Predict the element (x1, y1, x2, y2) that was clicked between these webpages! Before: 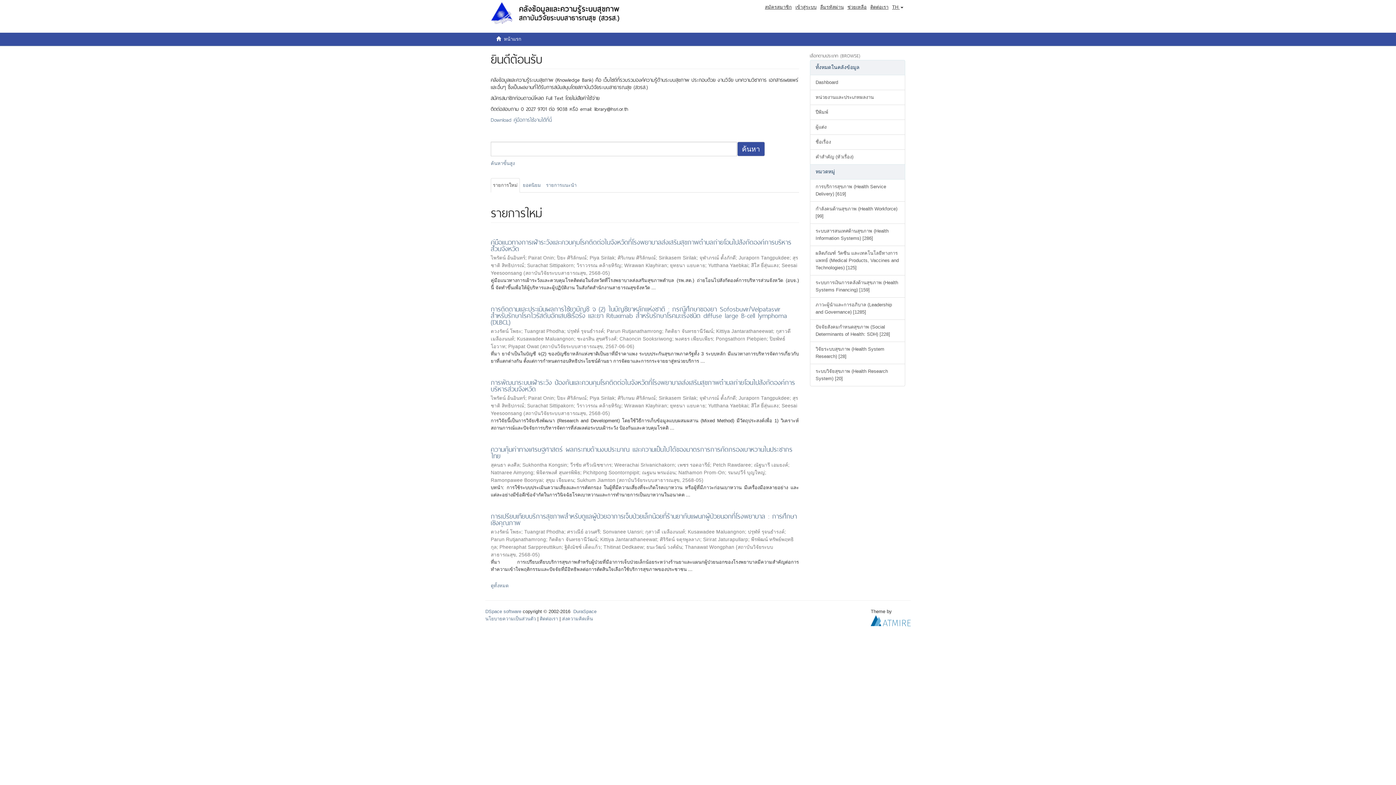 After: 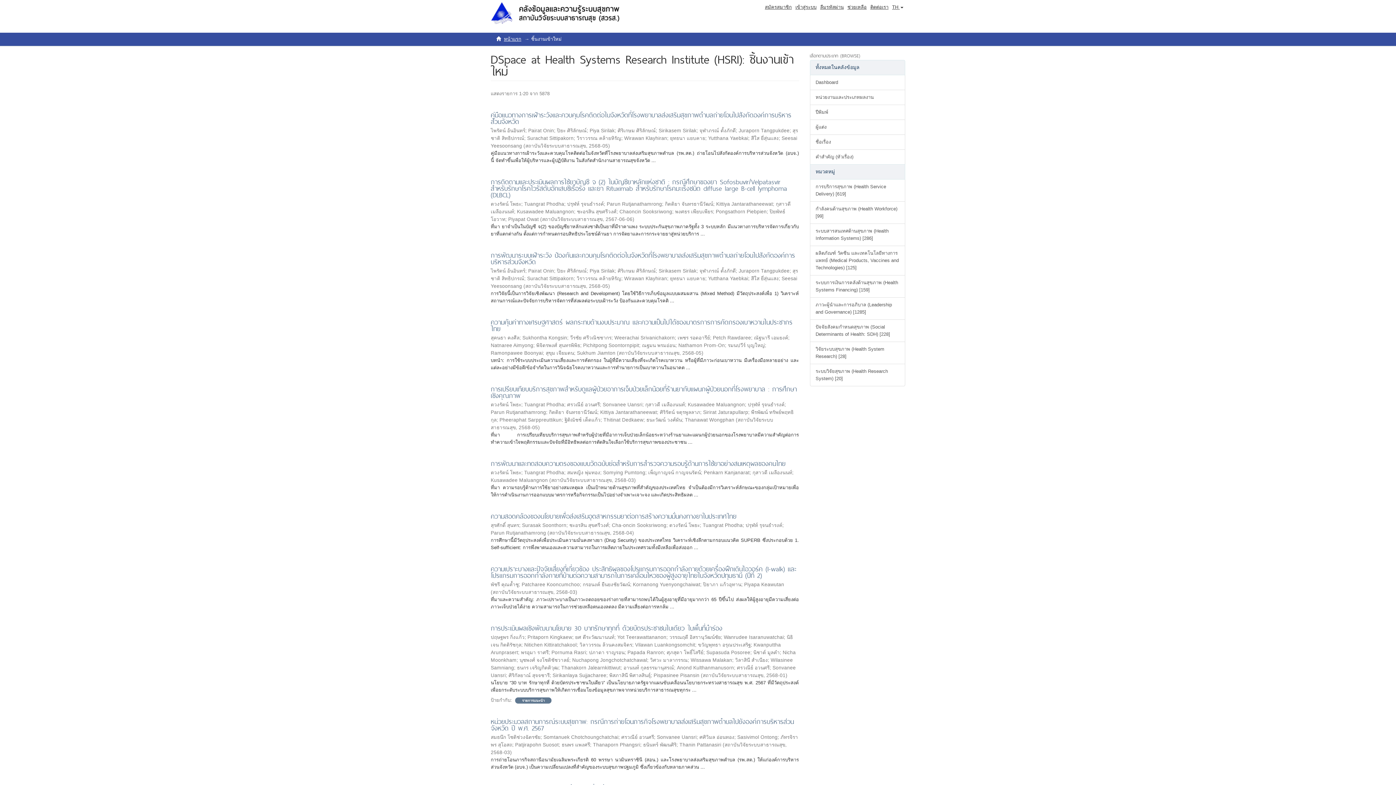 Action: bbox: (490, 583, 508, 588) label: ดูทั้งหมด